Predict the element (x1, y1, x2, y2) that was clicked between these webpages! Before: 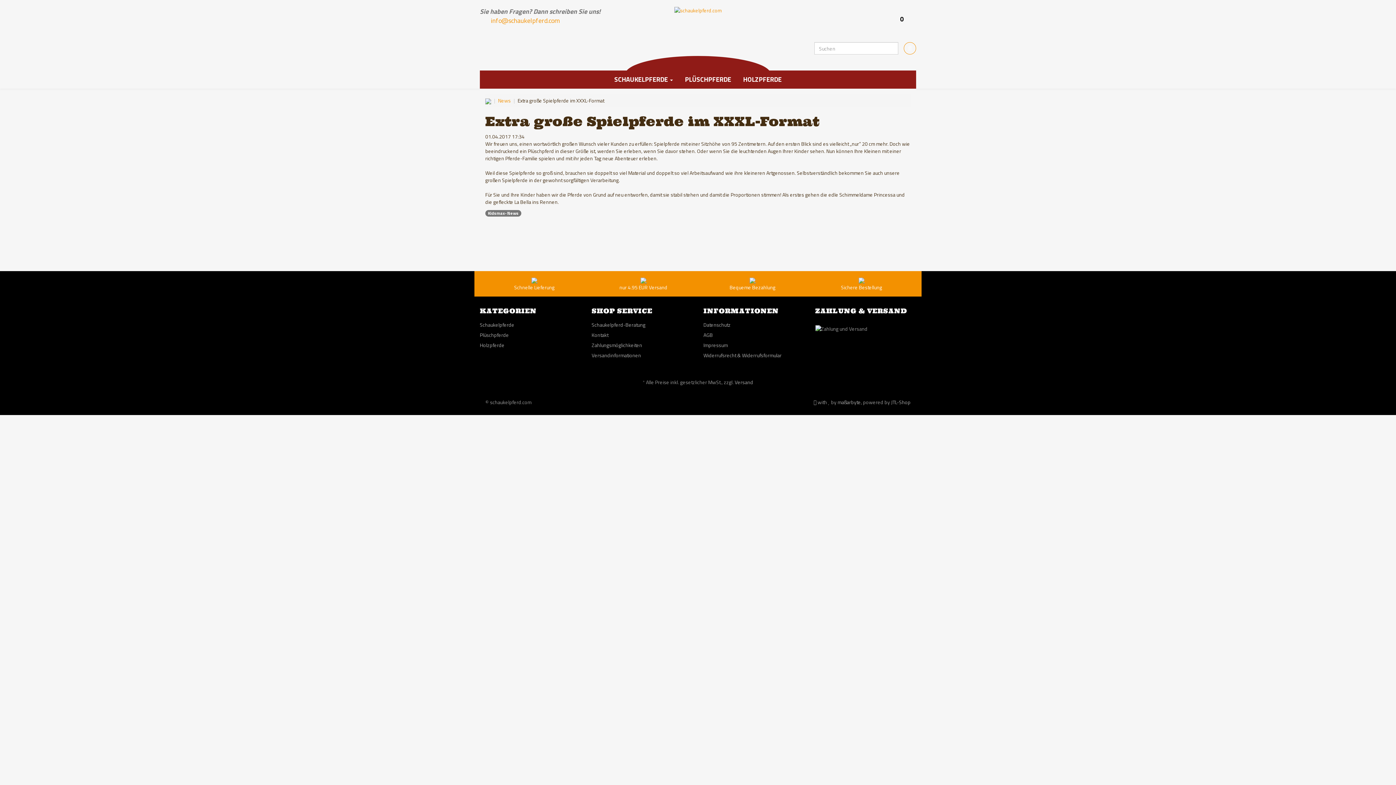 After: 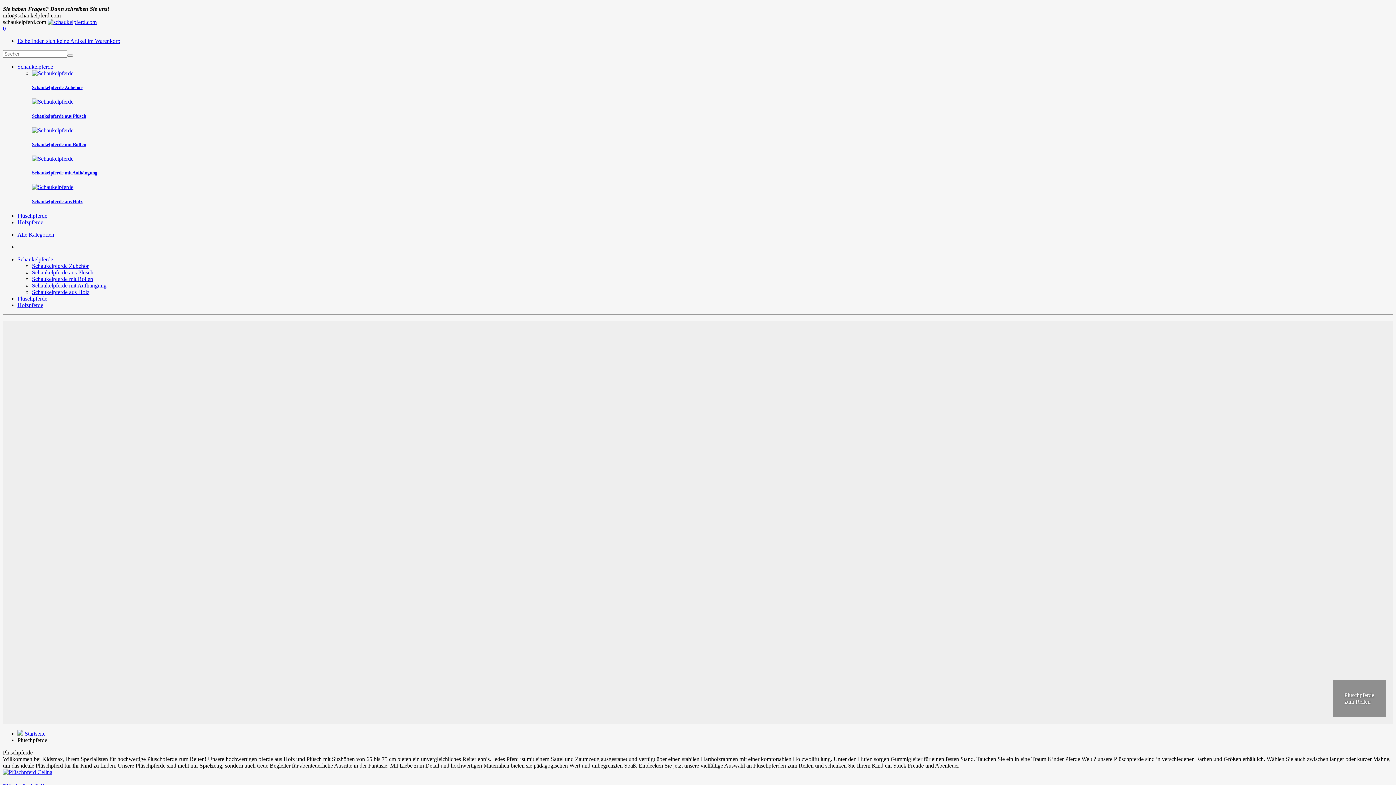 Action: label: Plüschpferde bbox: (480, 330, 580, 340)